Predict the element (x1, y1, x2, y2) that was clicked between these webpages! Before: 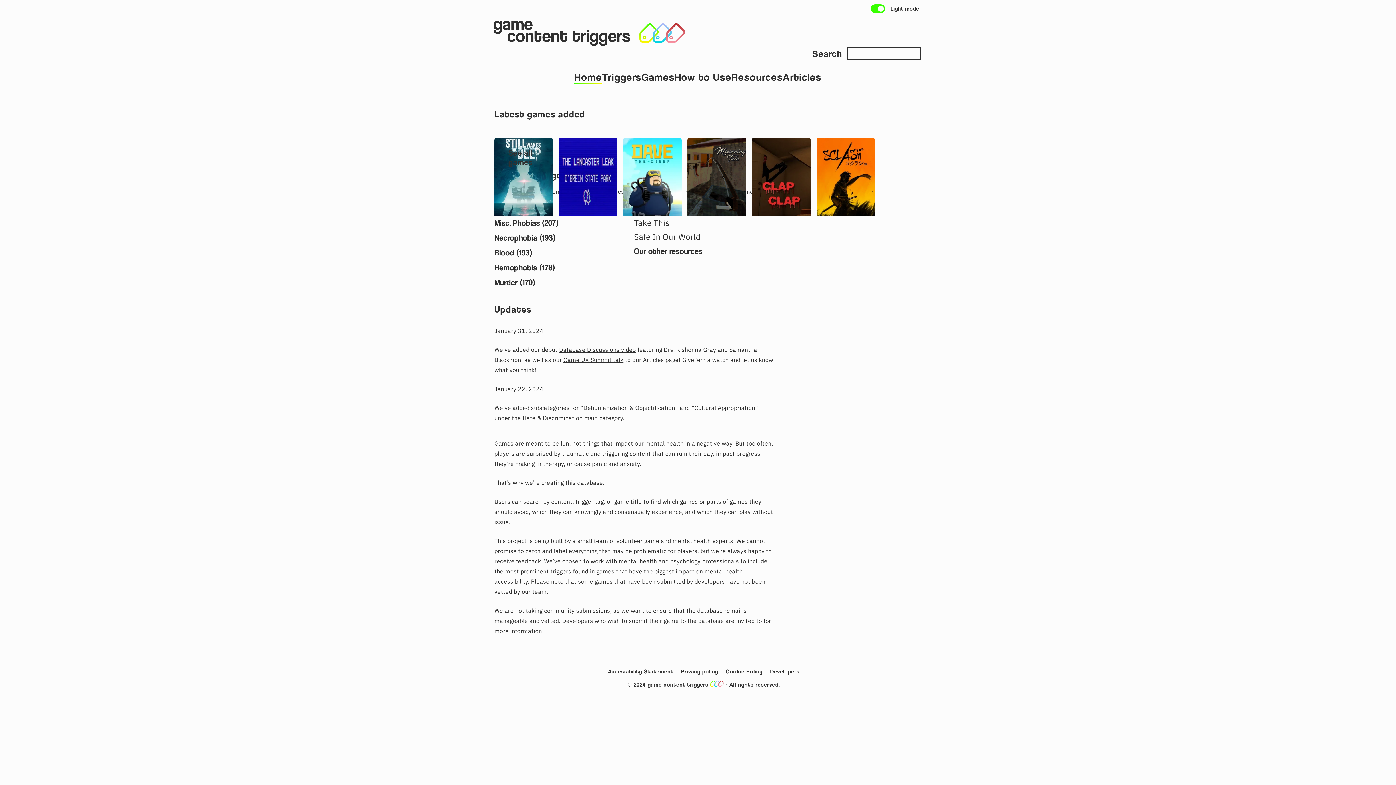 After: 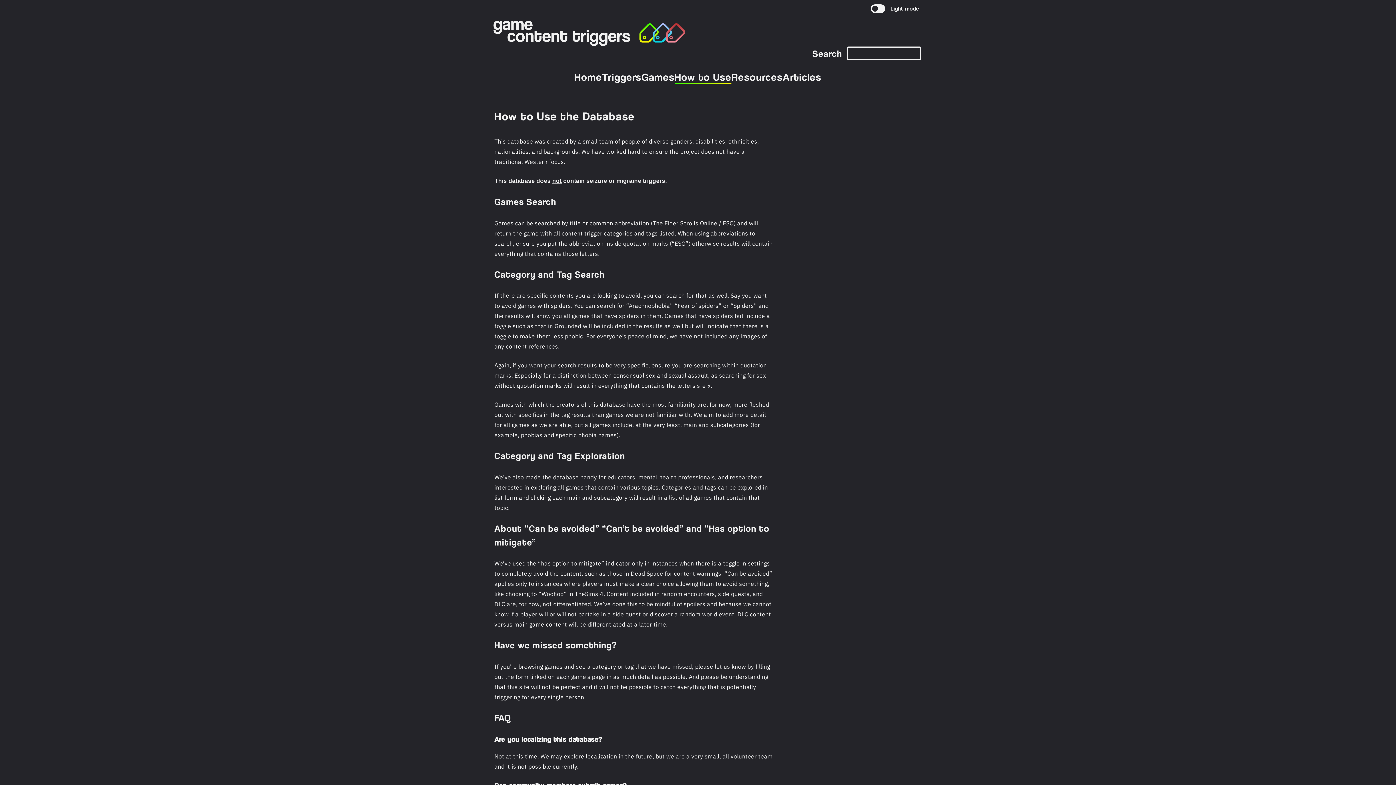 Action: bbox: (674, 70, 731, 84) label: How to Use